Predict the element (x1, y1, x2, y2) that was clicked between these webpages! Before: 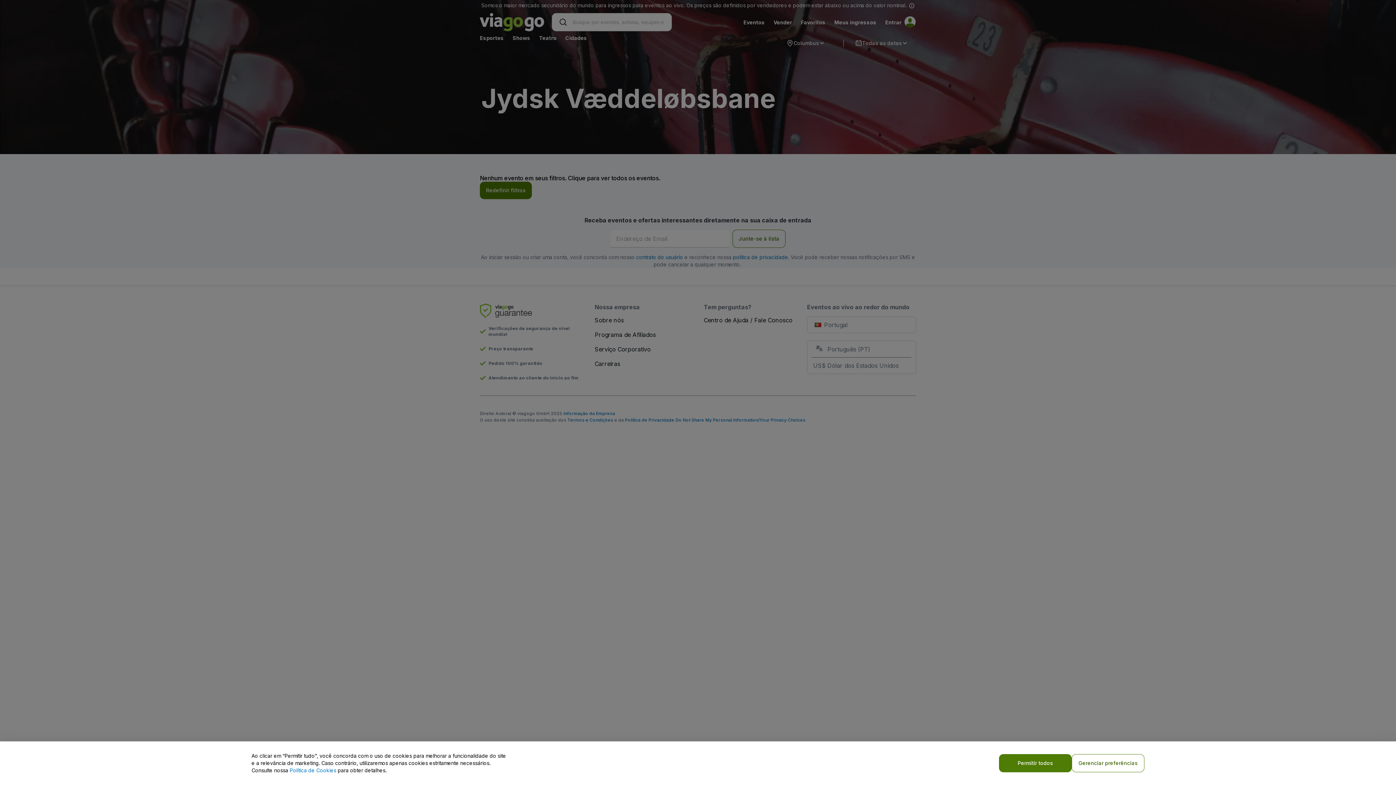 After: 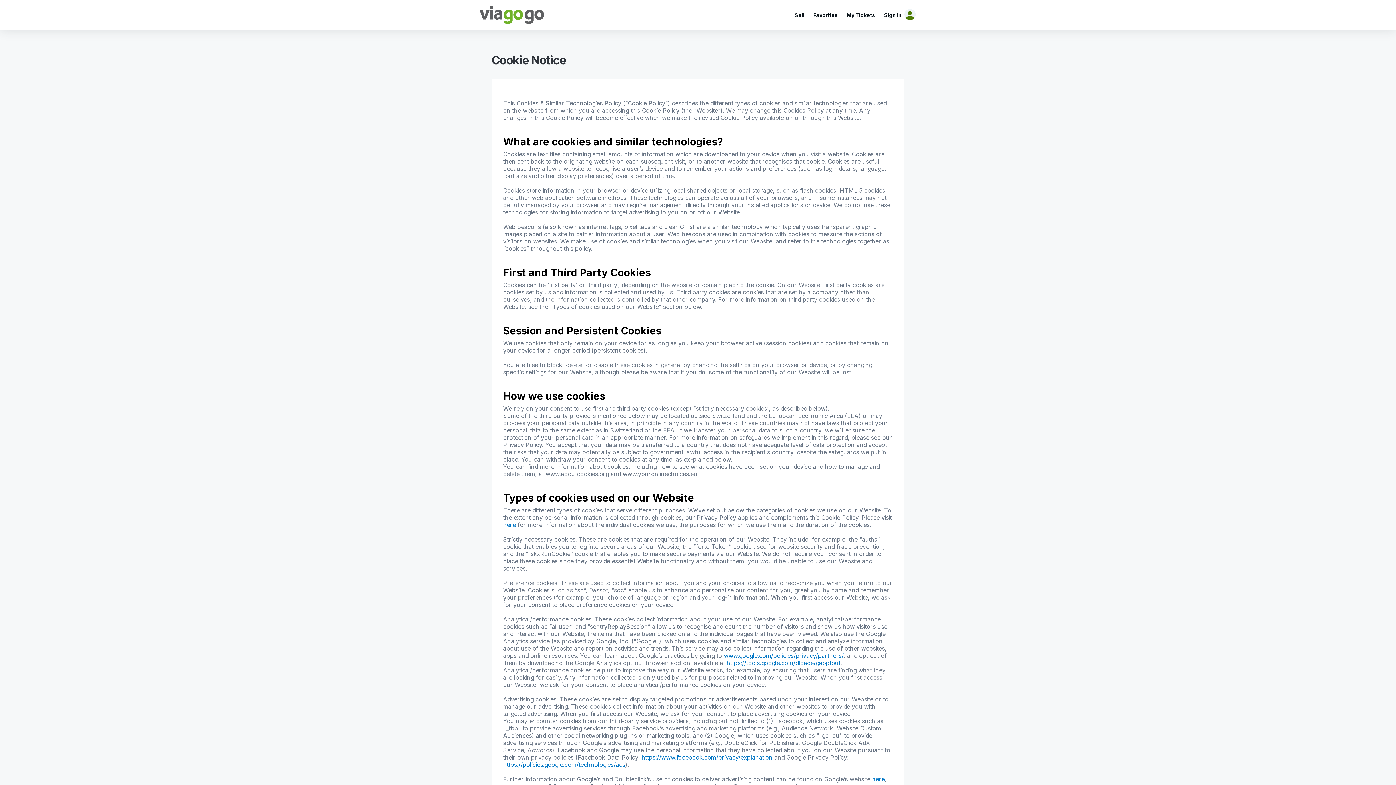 Action: label: Política de Cookies bbox: (289, 767, 336, 773)